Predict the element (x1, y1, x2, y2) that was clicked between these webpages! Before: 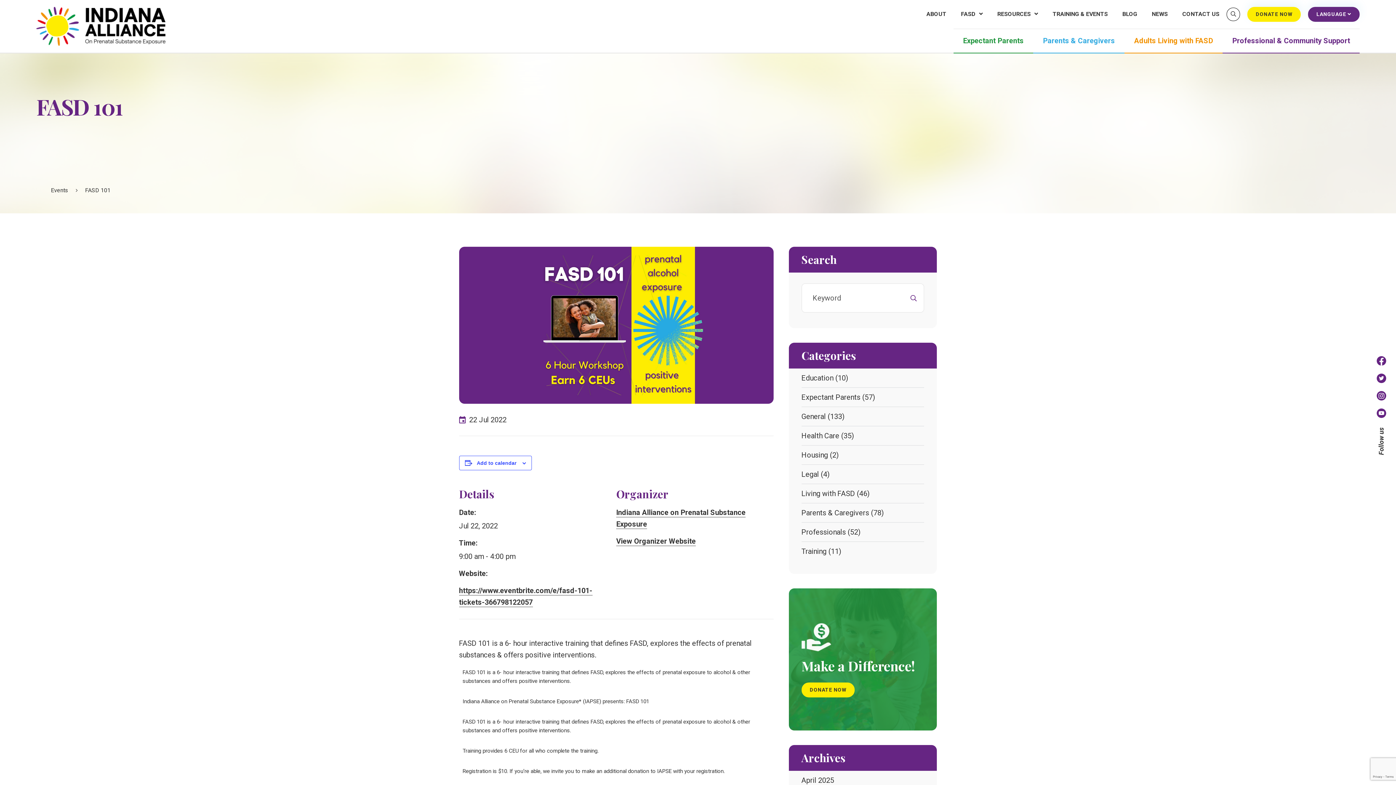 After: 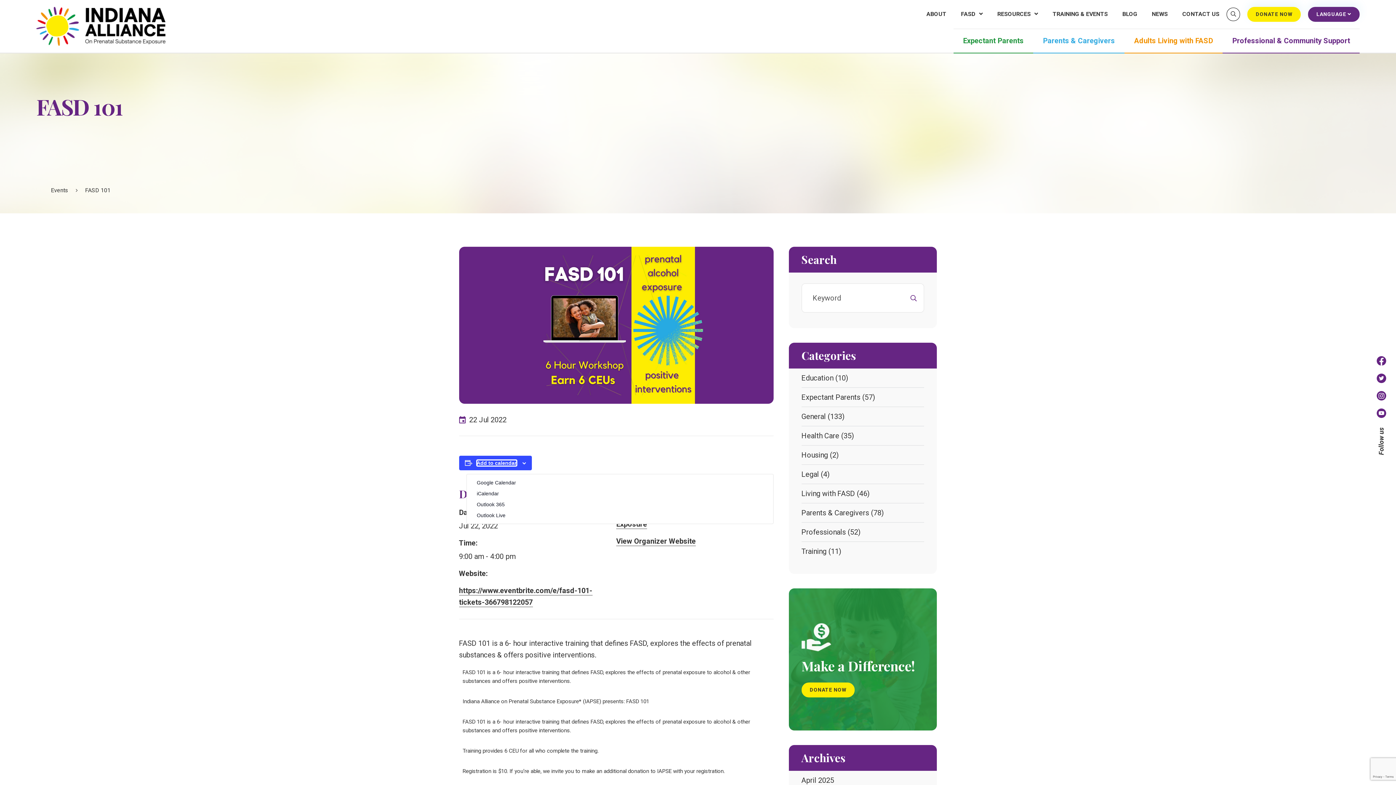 Action: label: View links to add events to your calendar bbox: (476, 460, 516, 466)